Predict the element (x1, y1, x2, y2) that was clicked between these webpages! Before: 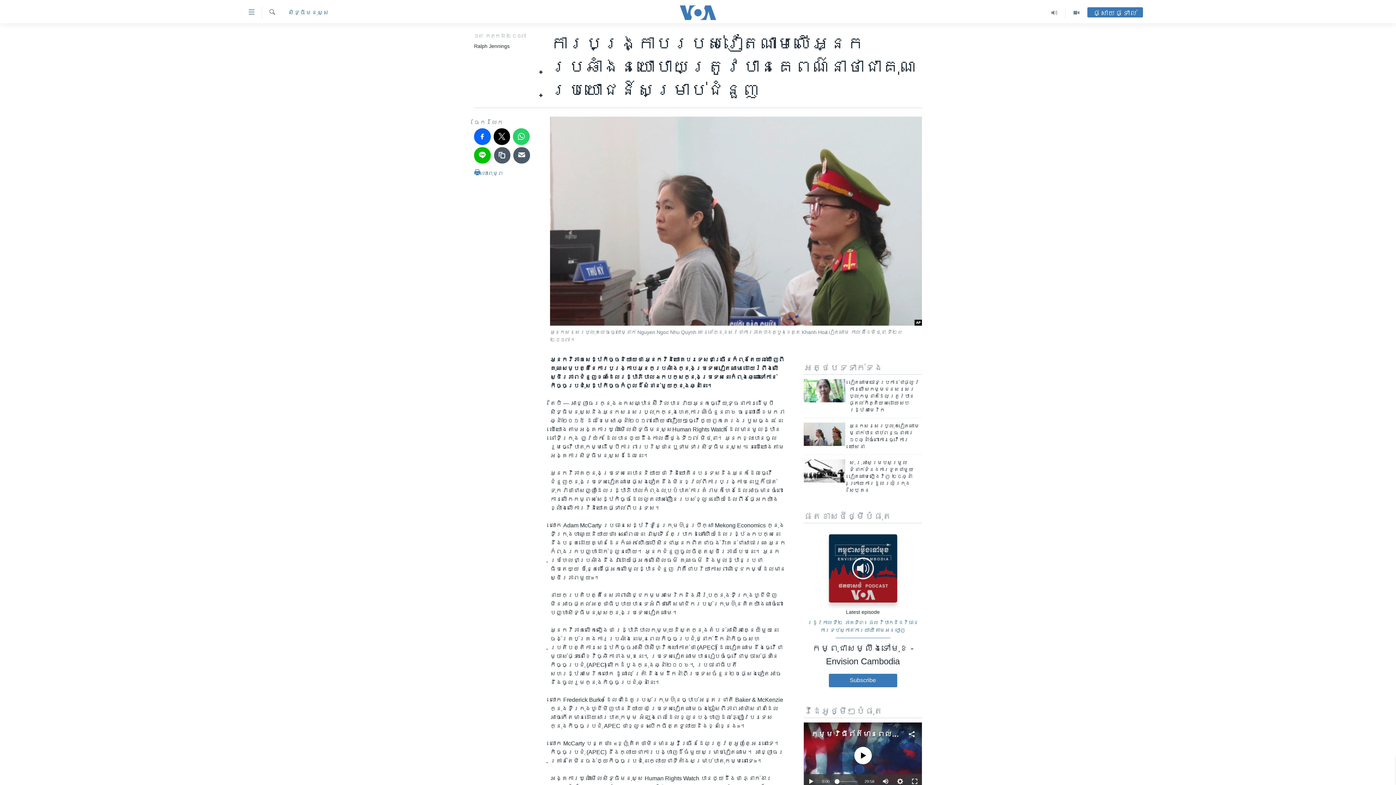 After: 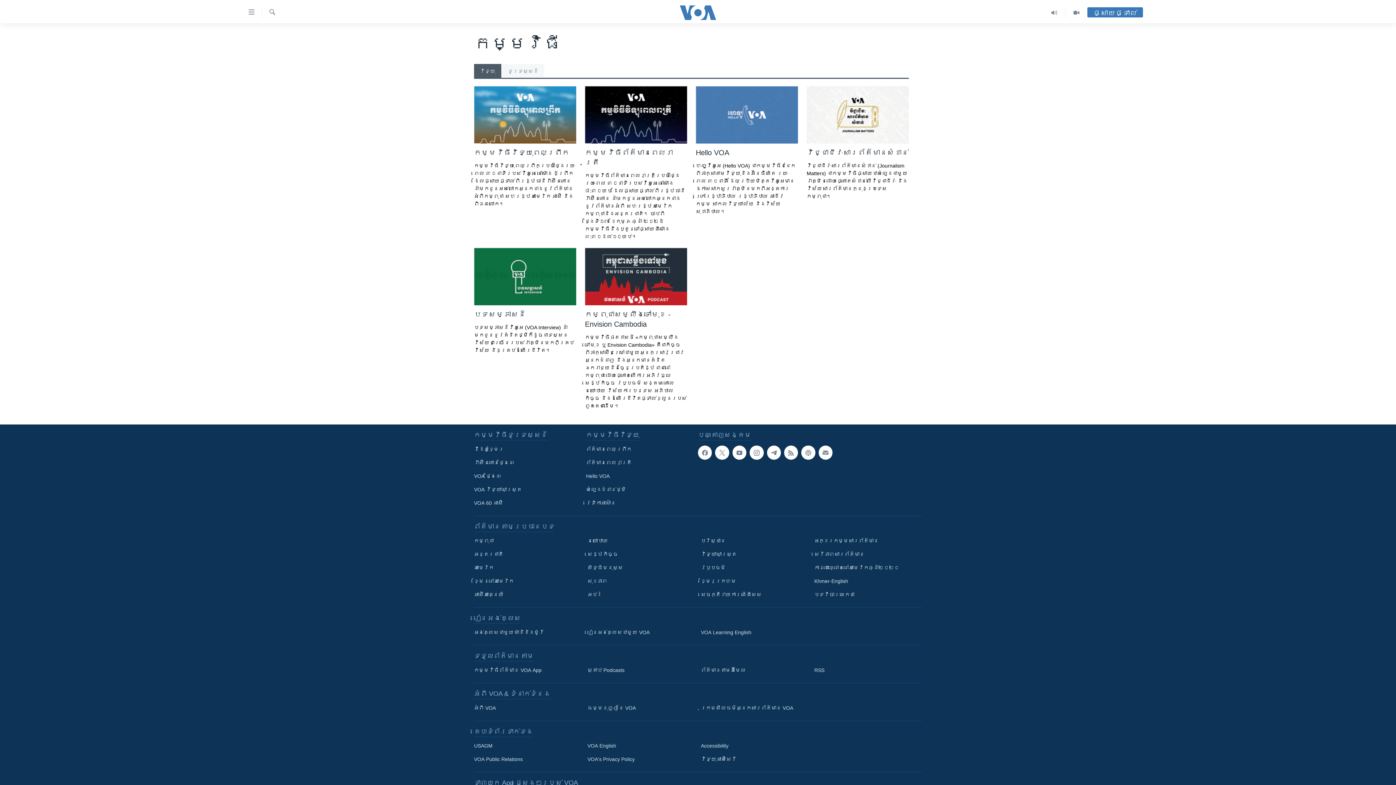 Action: bbox: (1043, 7, 1065, 18)